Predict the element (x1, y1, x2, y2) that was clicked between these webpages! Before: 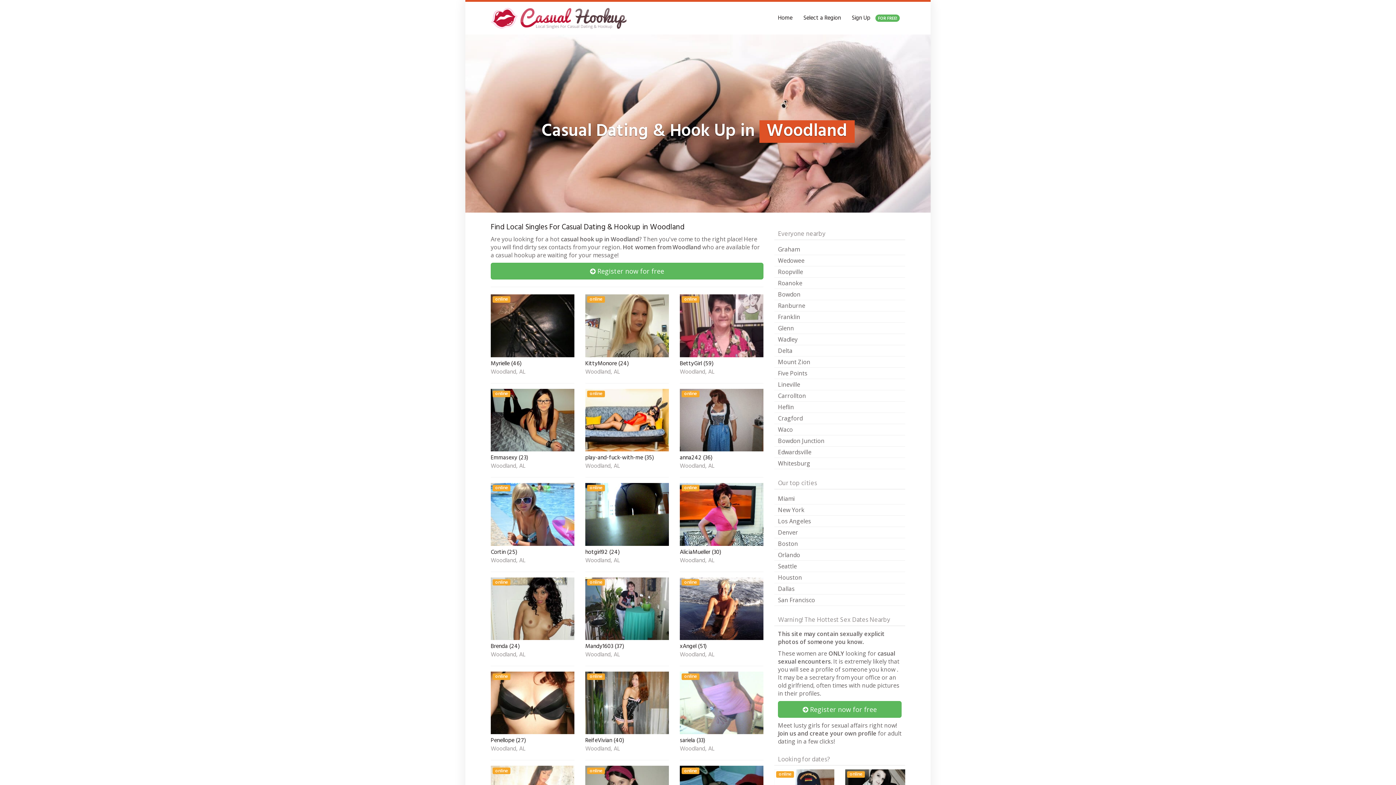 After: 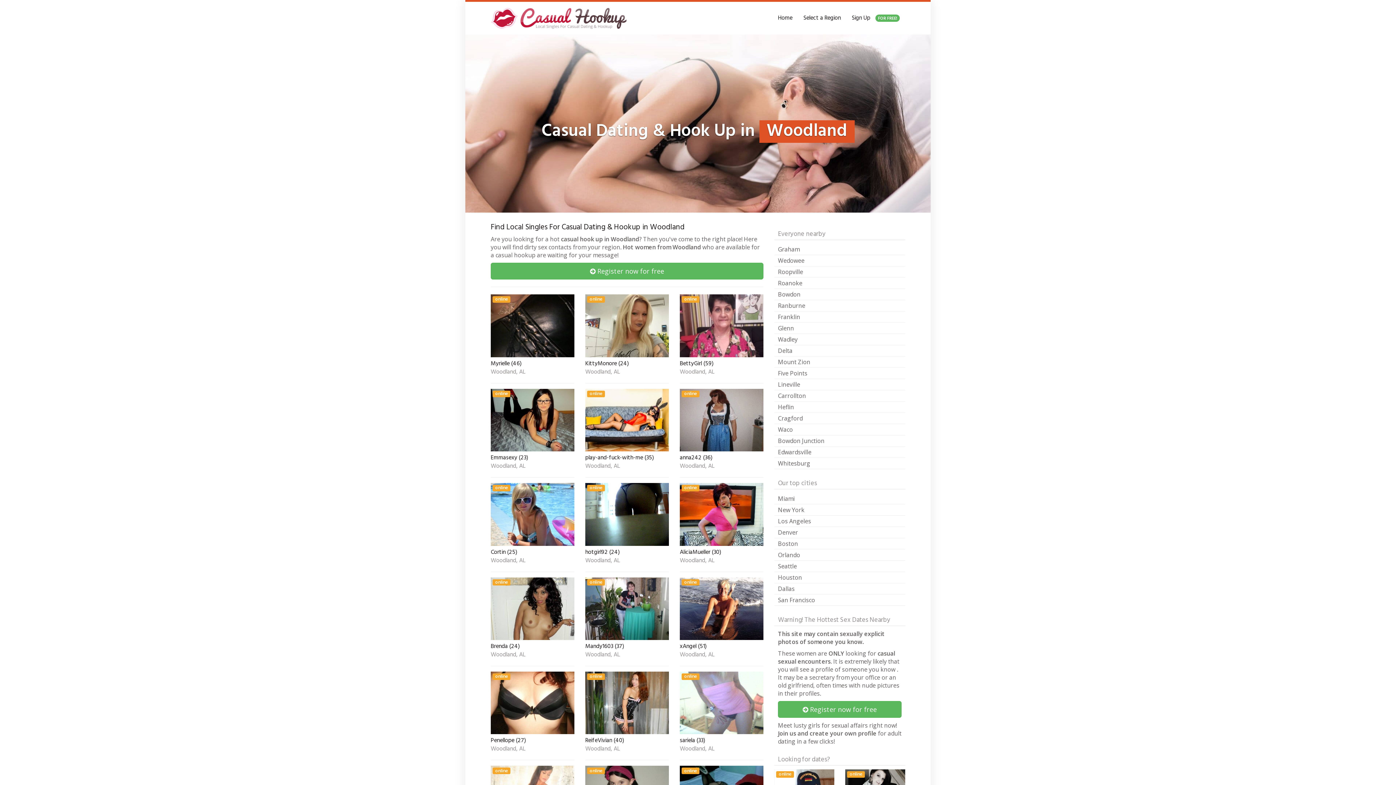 Action: bbox: (679, 558, 763, 564) label: Woodland, AL